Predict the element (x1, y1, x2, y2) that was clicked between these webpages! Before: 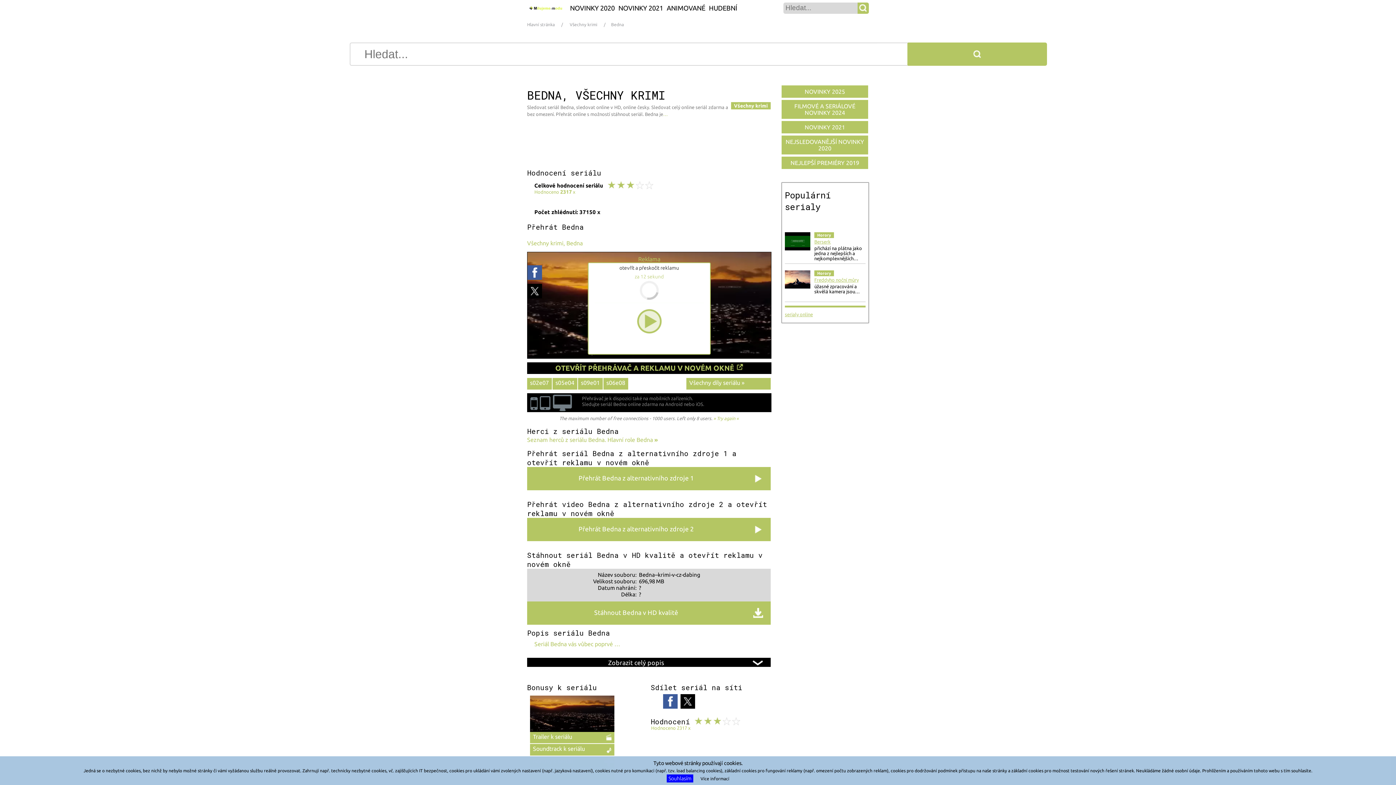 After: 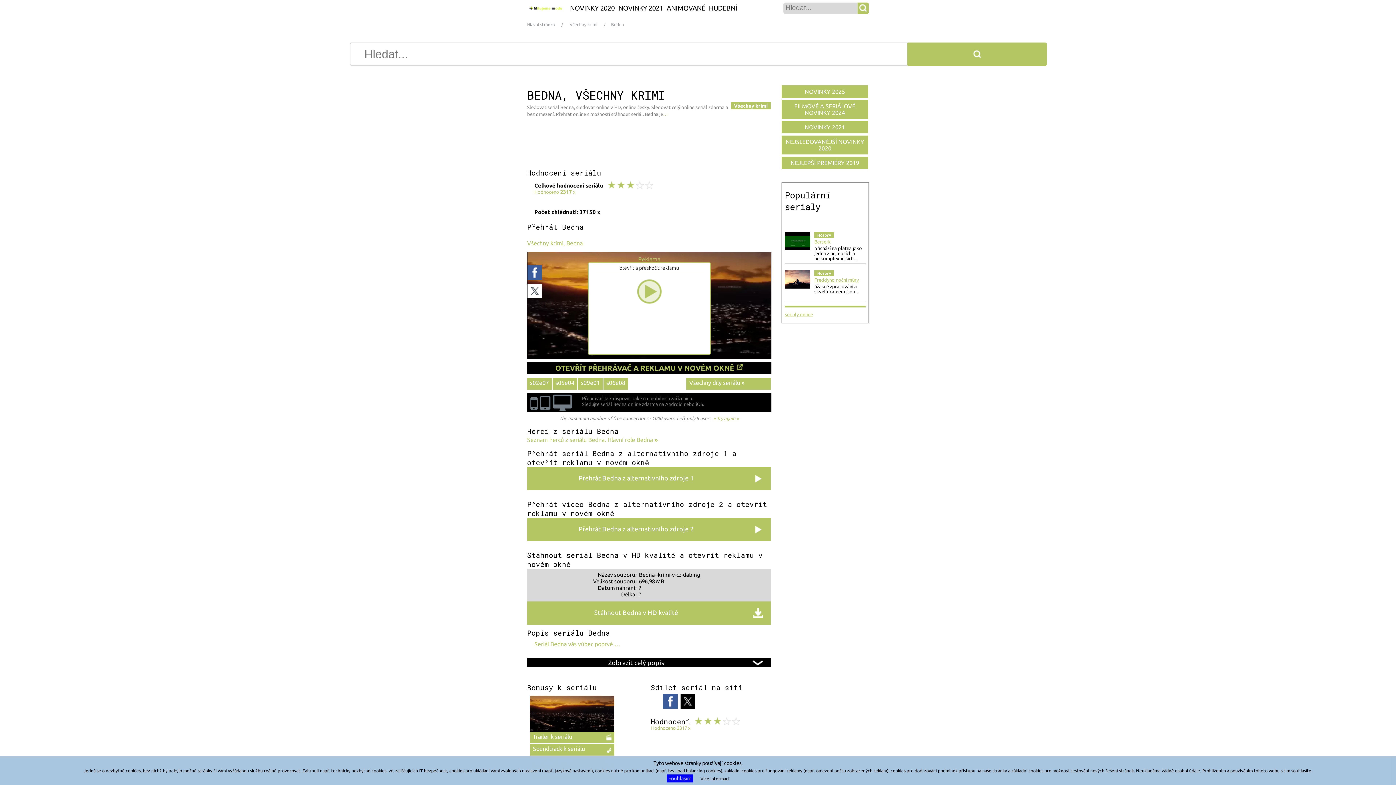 Action: bbox: (527, 284, 542, 298)